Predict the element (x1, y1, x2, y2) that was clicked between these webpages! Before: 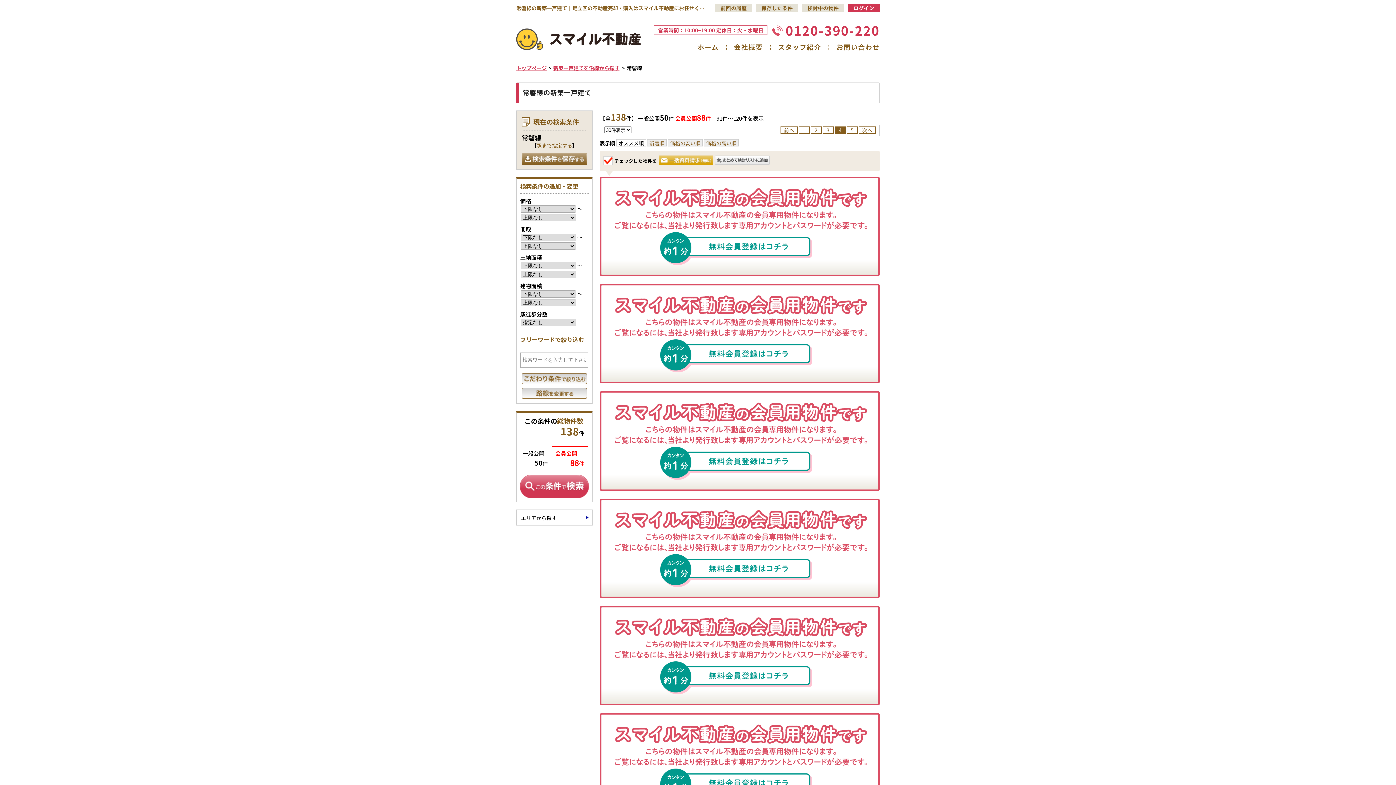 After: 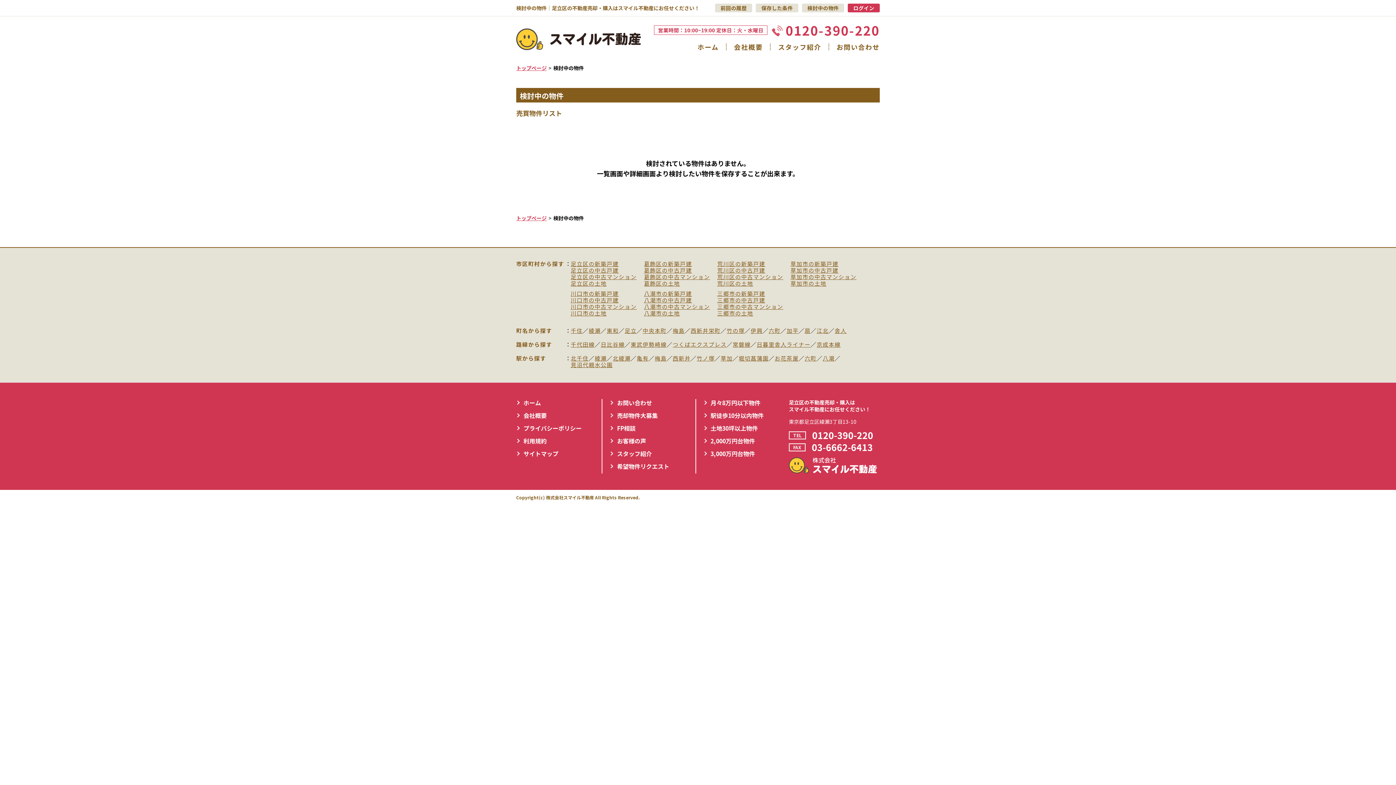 Action: bbox: (802, 3, 844, 12) label: 検討中の物件